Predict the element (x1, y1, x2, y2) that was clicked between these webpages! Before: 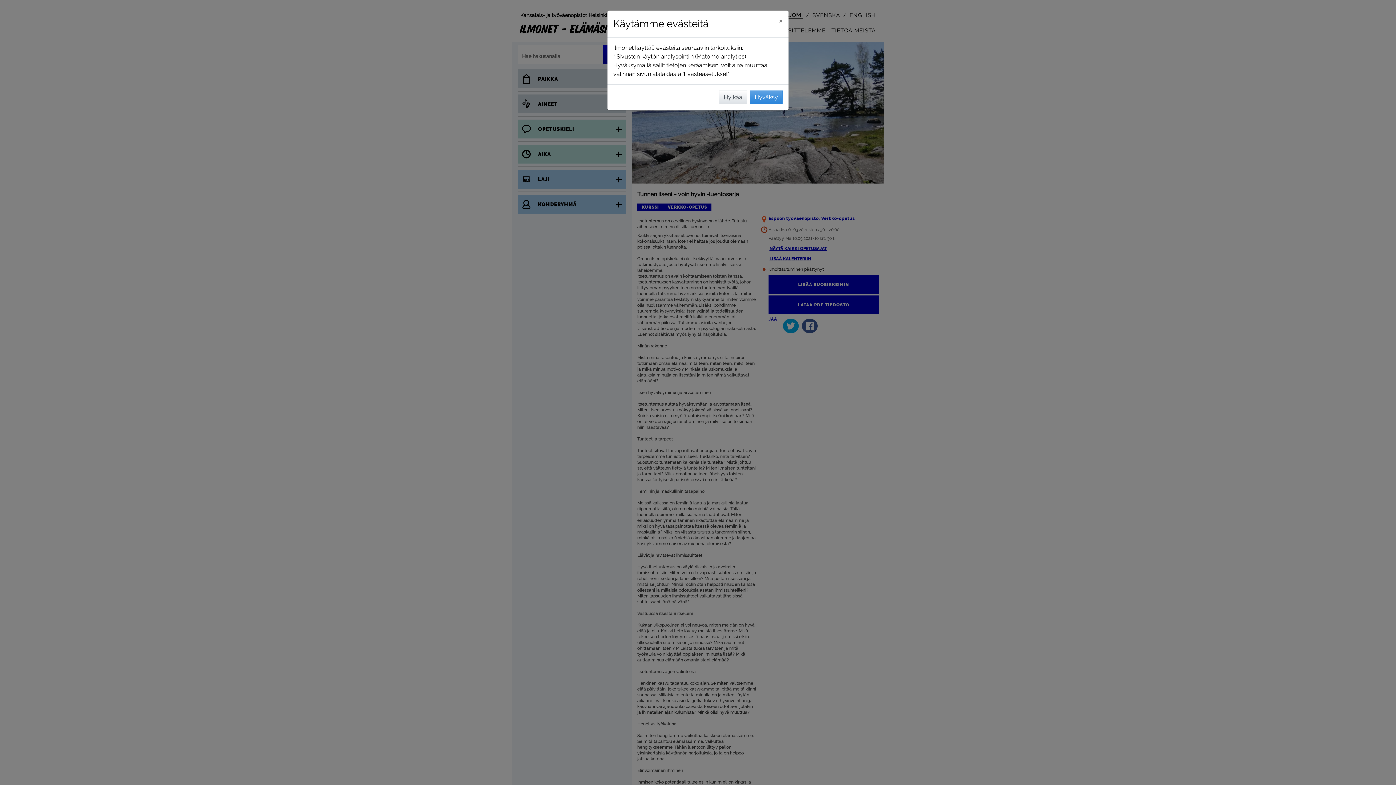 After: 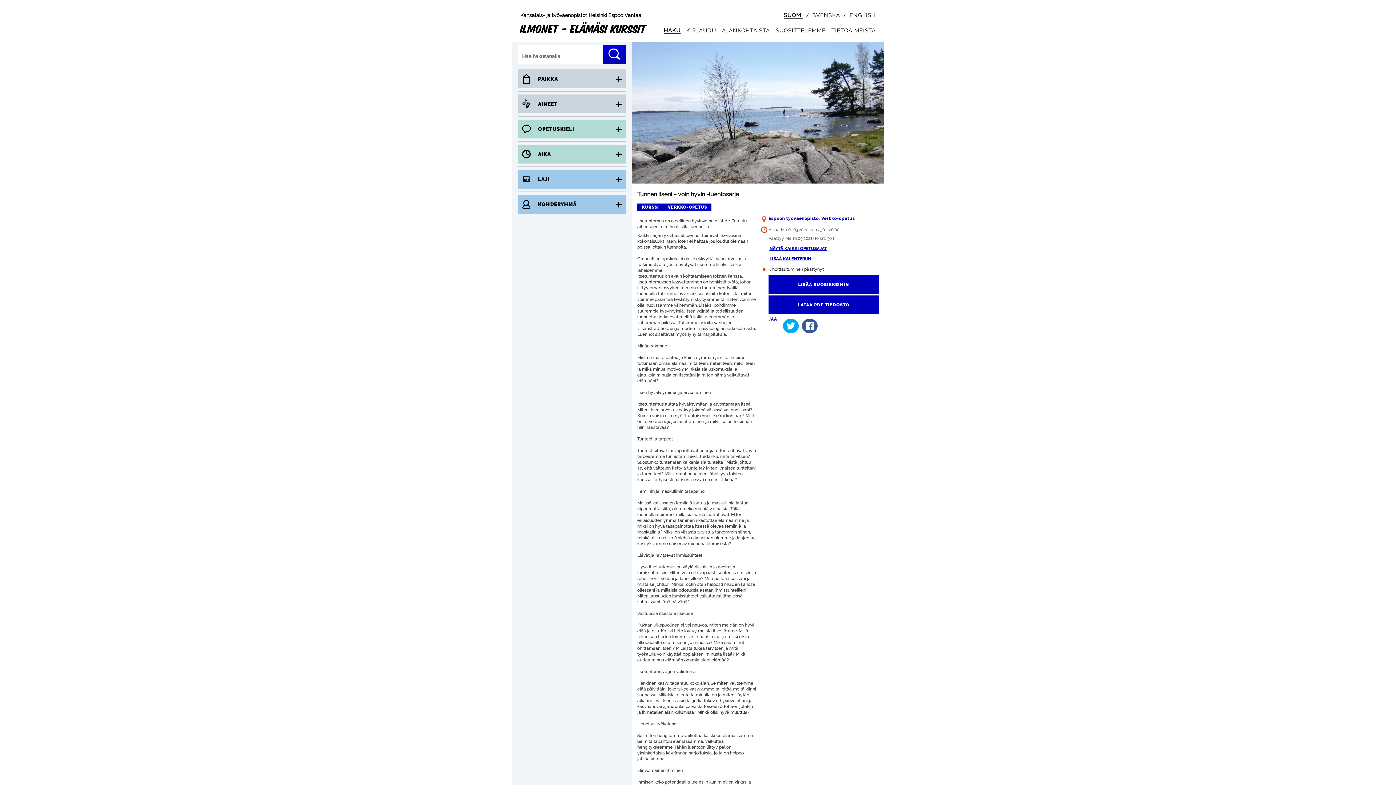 Action: label: Sulje bbox: (773, 10, 788, 30)